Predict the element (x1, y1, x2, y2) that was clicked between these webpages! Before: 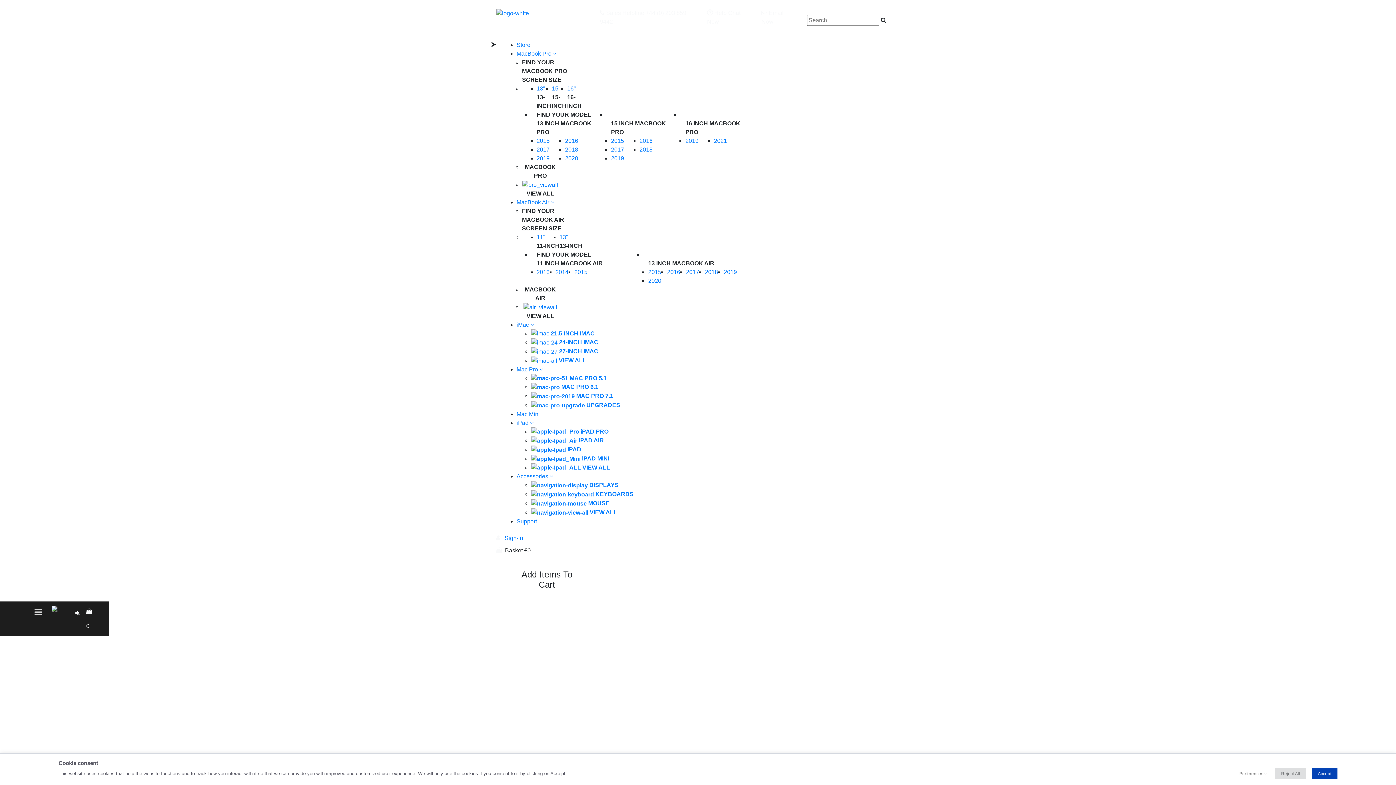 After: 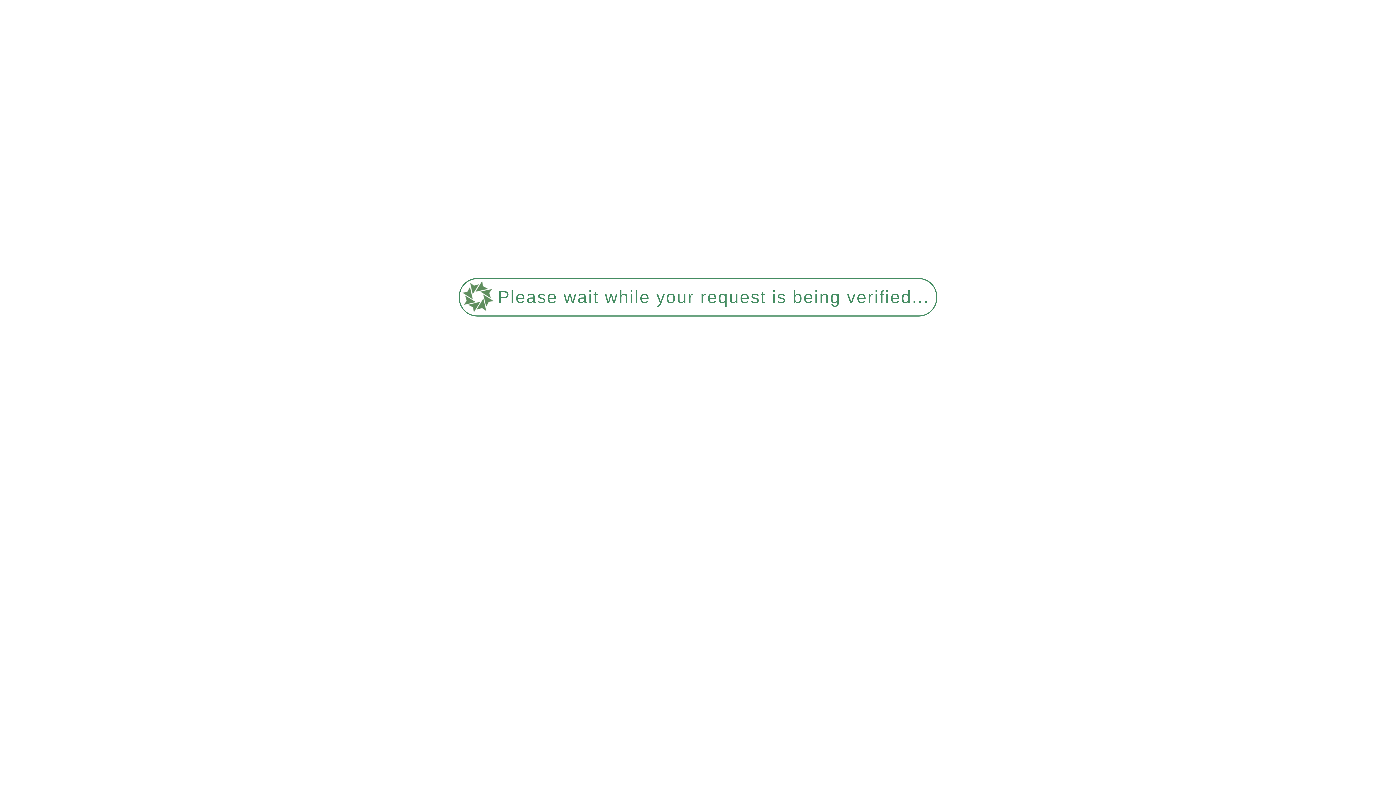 Action: bbox: (611, 137, 624, 144) label: 2015